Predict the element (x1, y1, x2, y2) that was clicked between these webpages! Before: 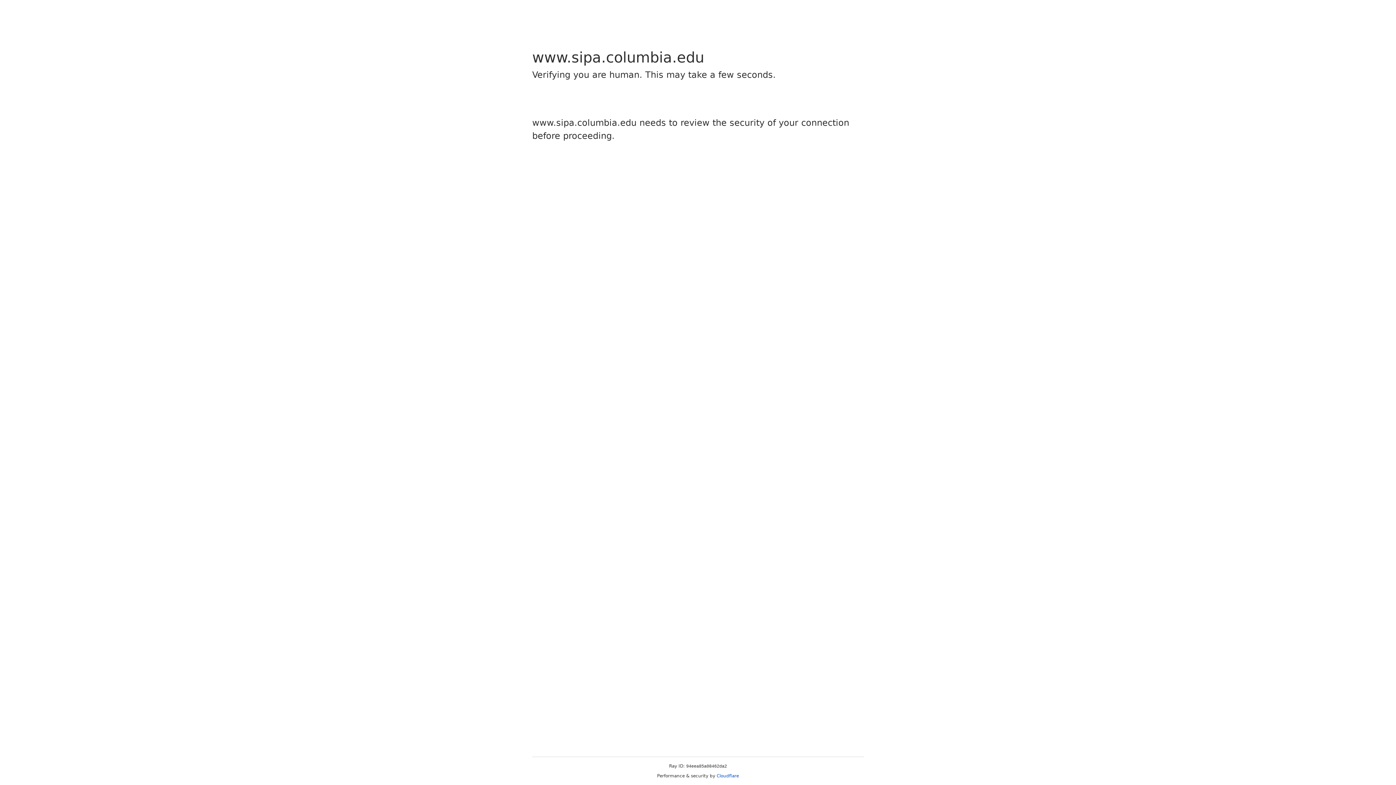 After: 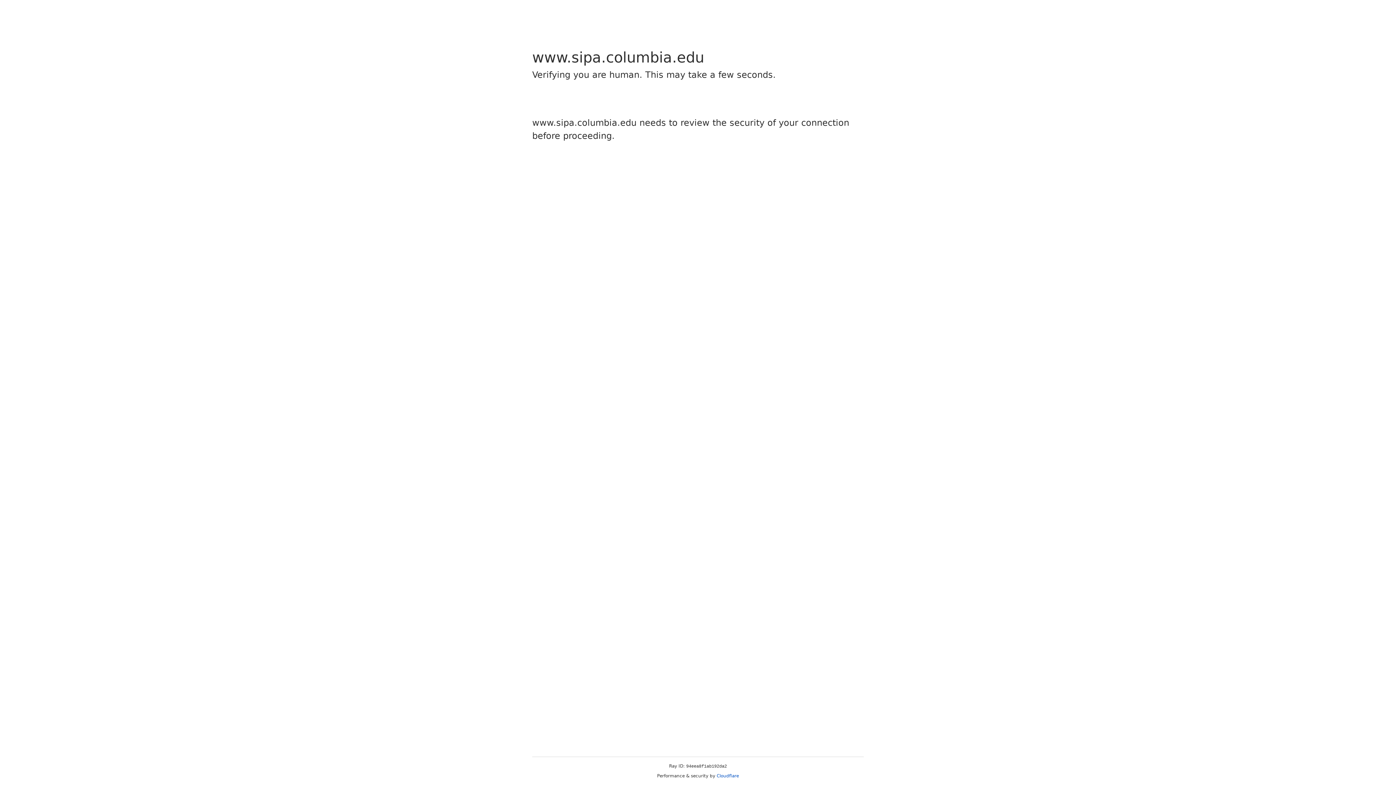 Action: label: Cloudflare bbox: (716, 773, 739, 778)